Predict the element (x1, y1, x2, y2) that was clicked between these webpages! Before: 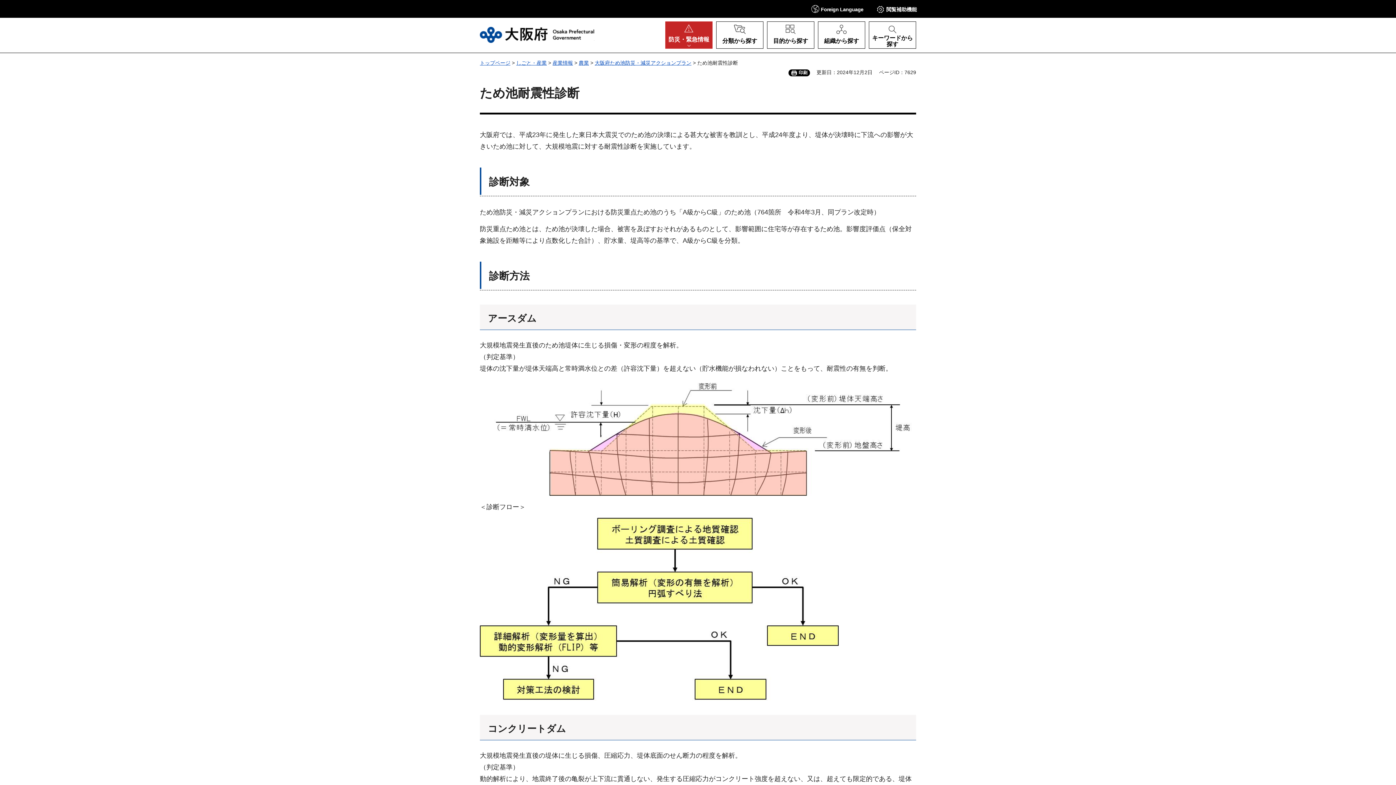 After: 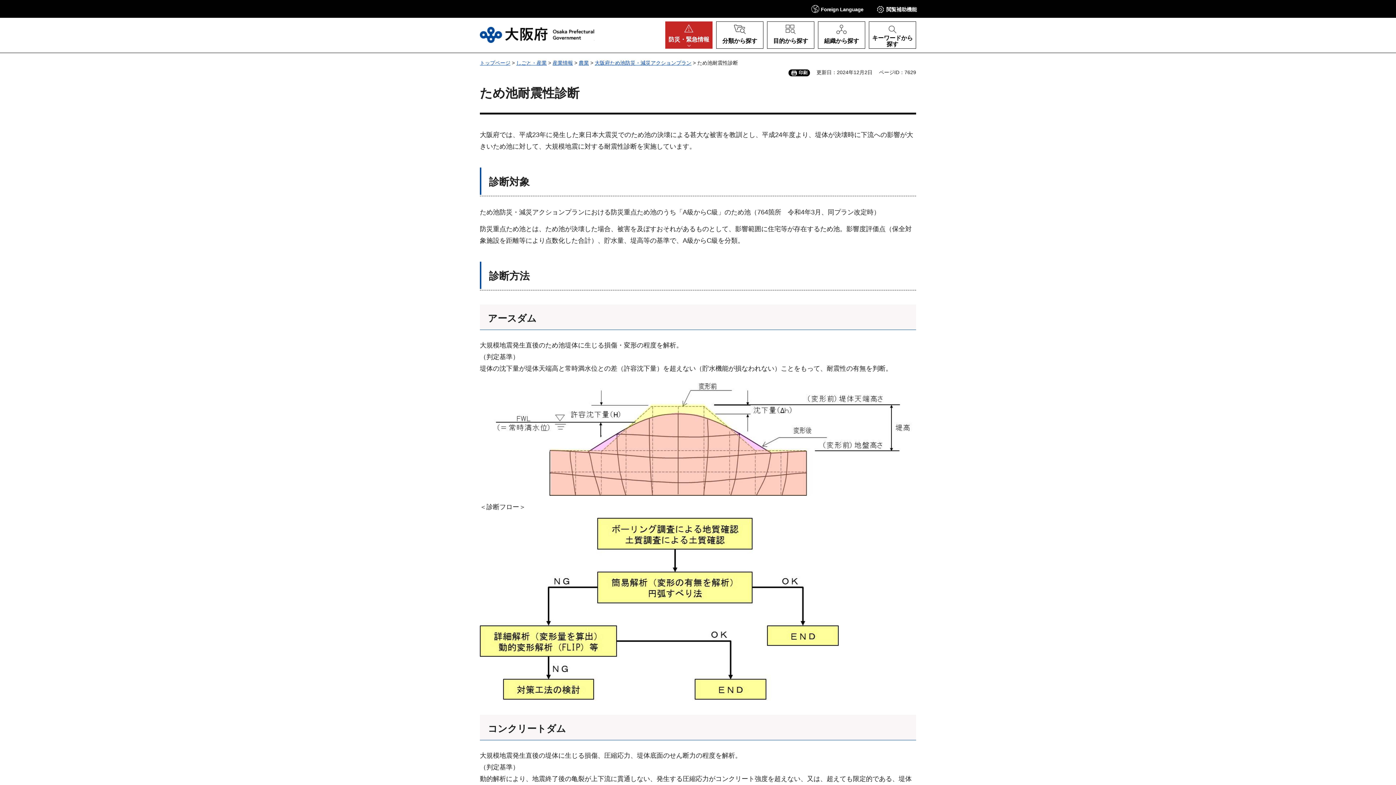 Action: bbox: (909, 756, 930, 778) label: ページの先頭へ戻る